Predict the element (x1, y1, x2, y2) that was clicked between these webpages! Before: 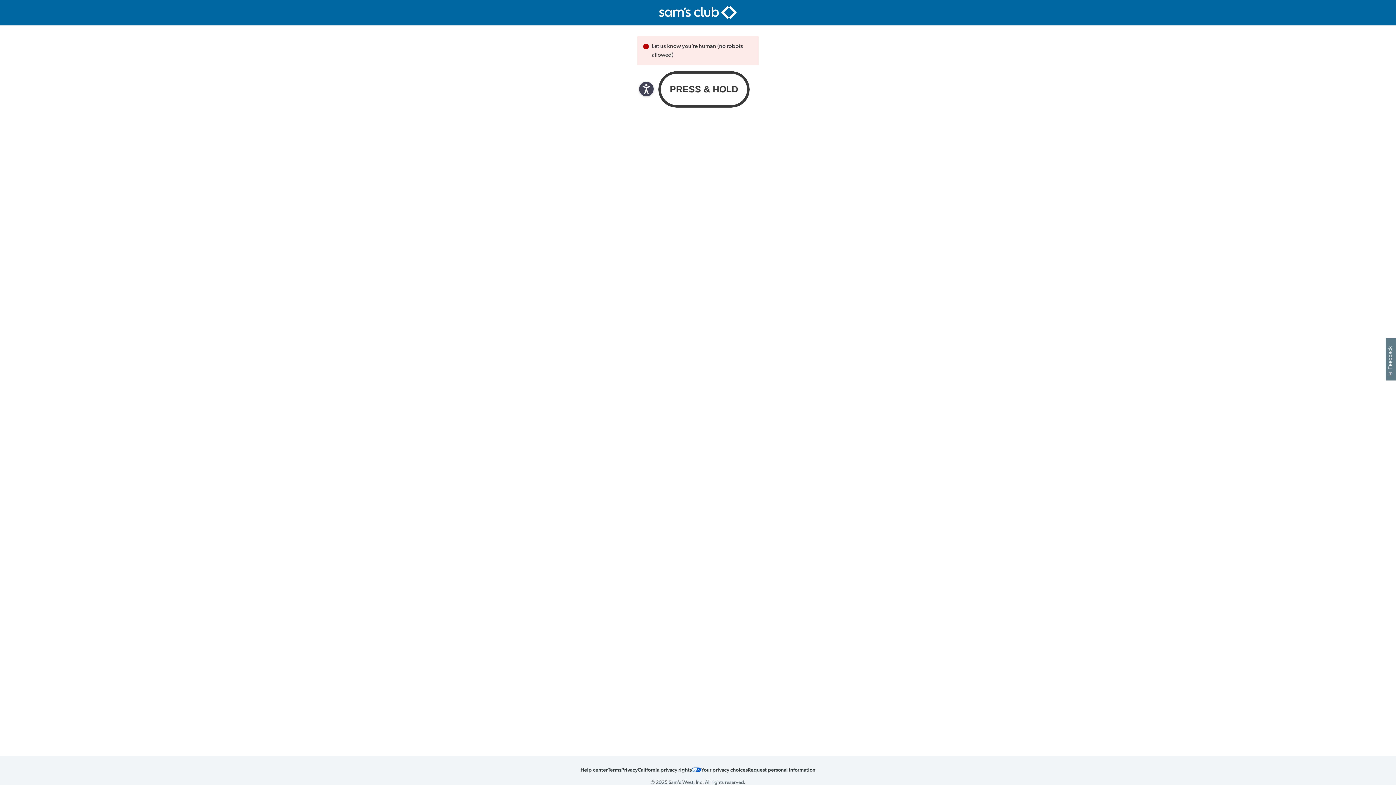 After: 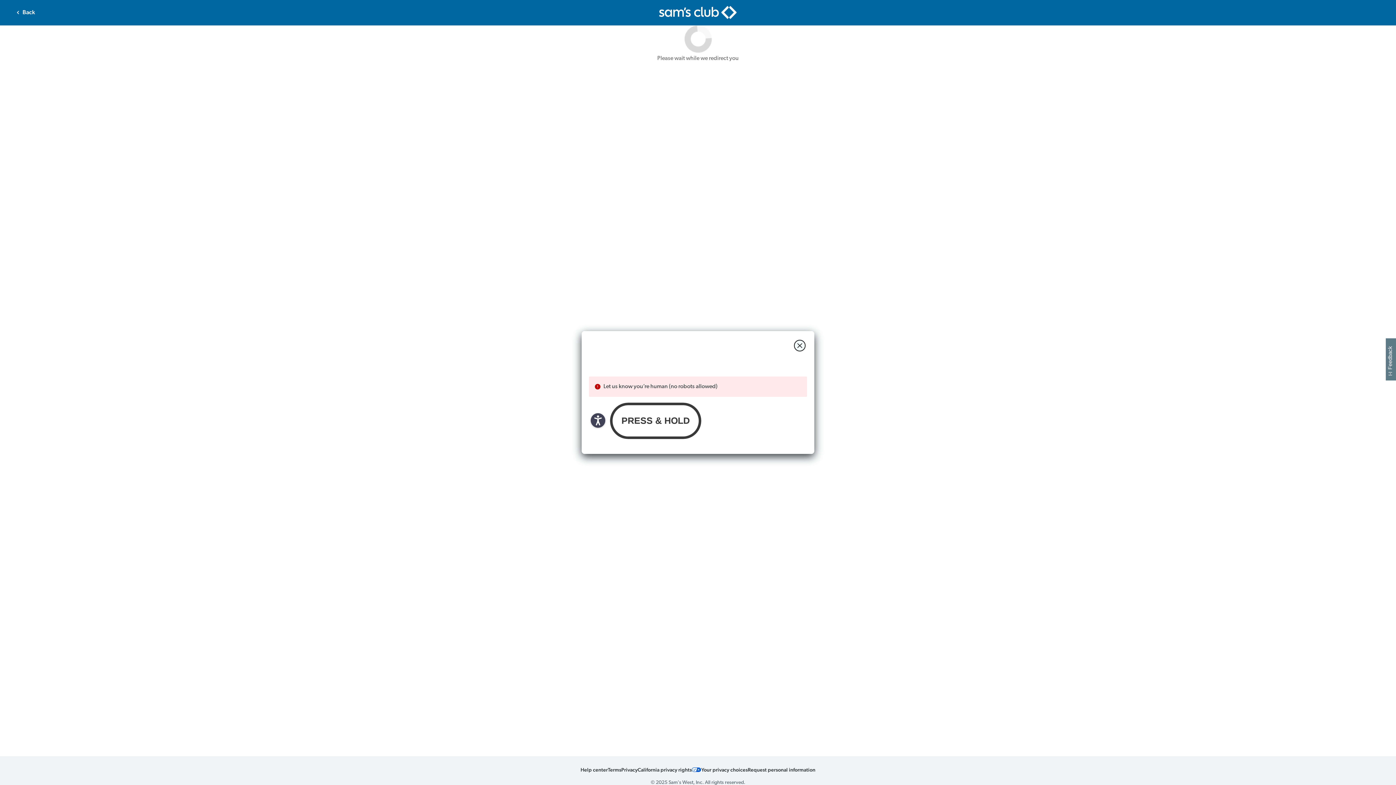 Action: label: Your privacy choices bbox: (701, 766, 748, 773)